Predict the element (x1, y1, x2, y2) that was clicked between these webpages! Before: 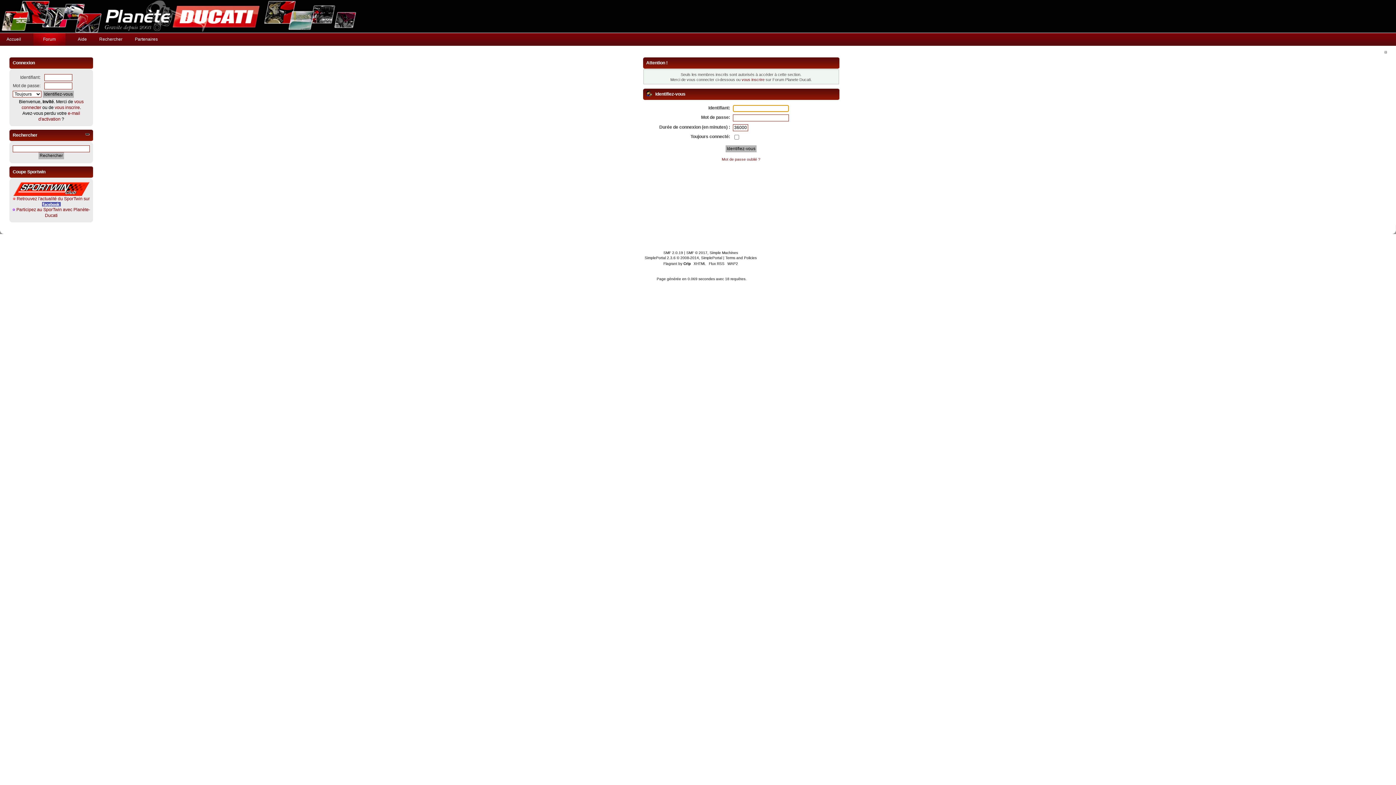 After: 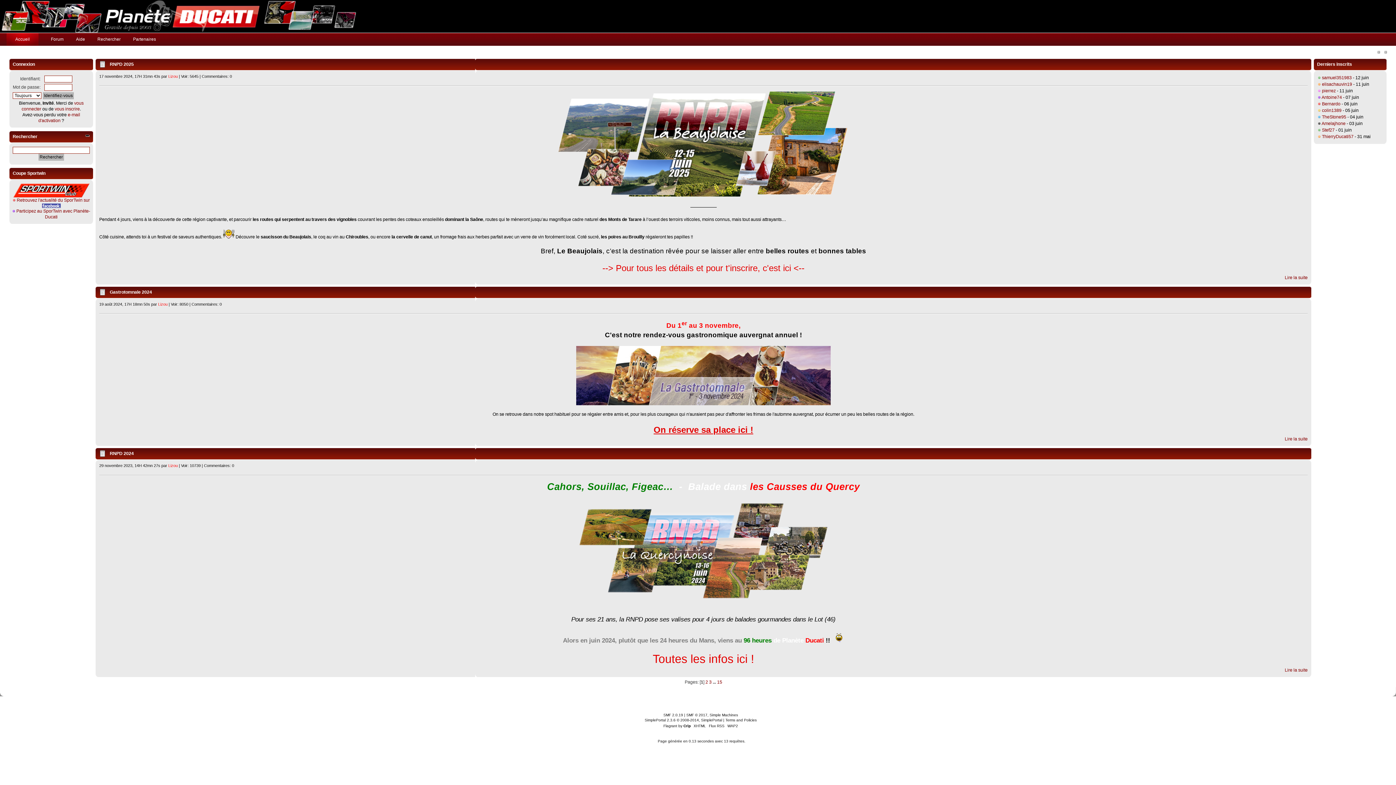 Action: bbox: (0, 33, 26, 45) label: Accueil